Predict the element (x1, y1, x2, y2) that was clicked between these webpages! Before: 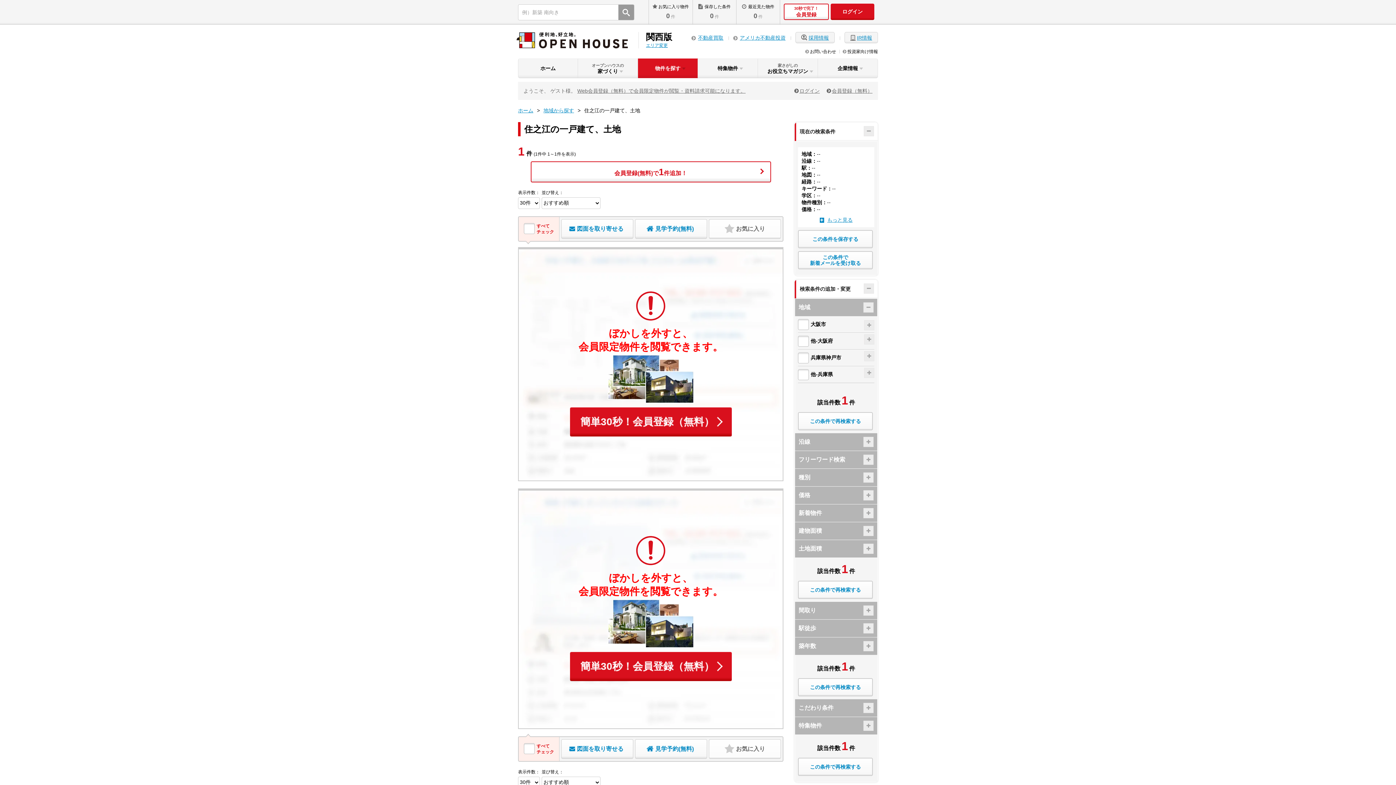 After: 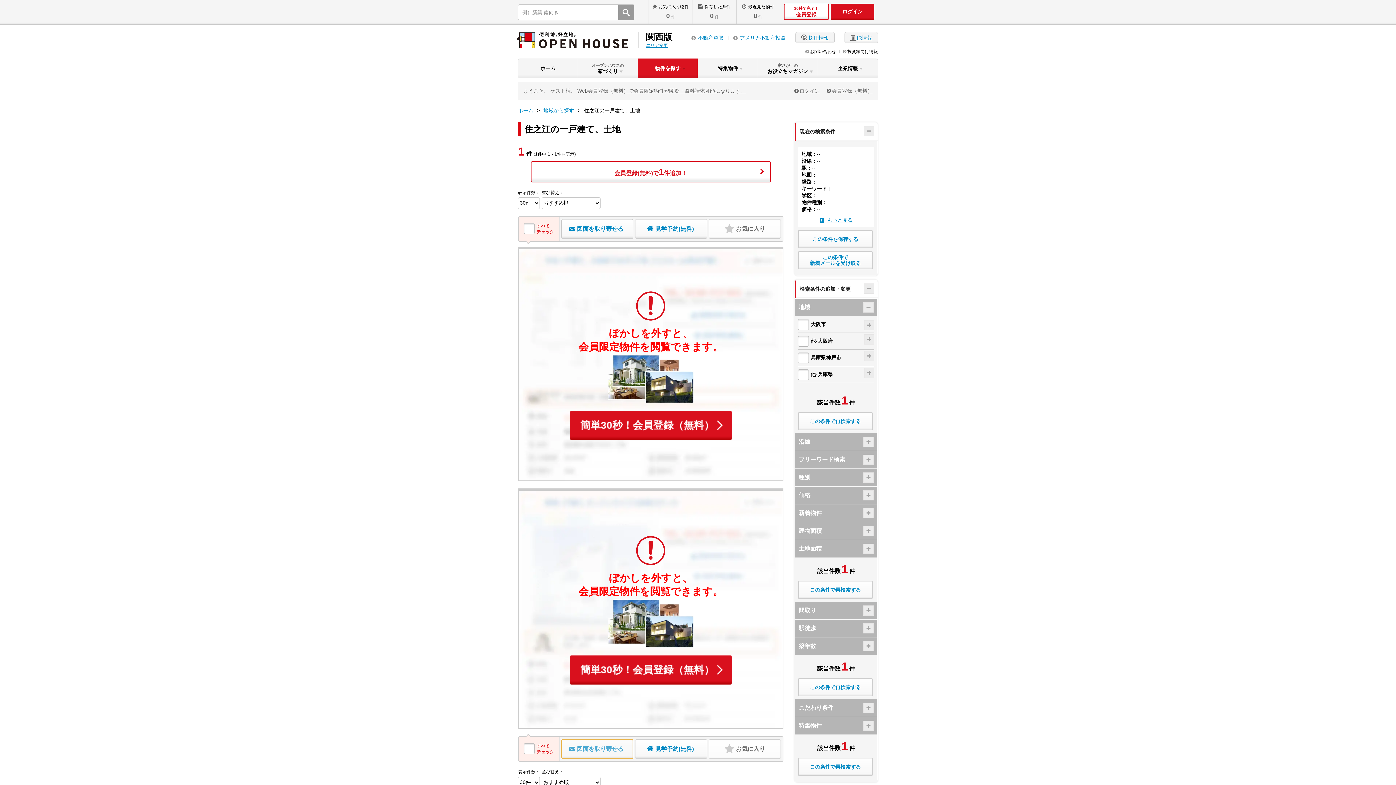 Action: bbox: (561, 739, 633, 759) label: 図面を取り寄せる